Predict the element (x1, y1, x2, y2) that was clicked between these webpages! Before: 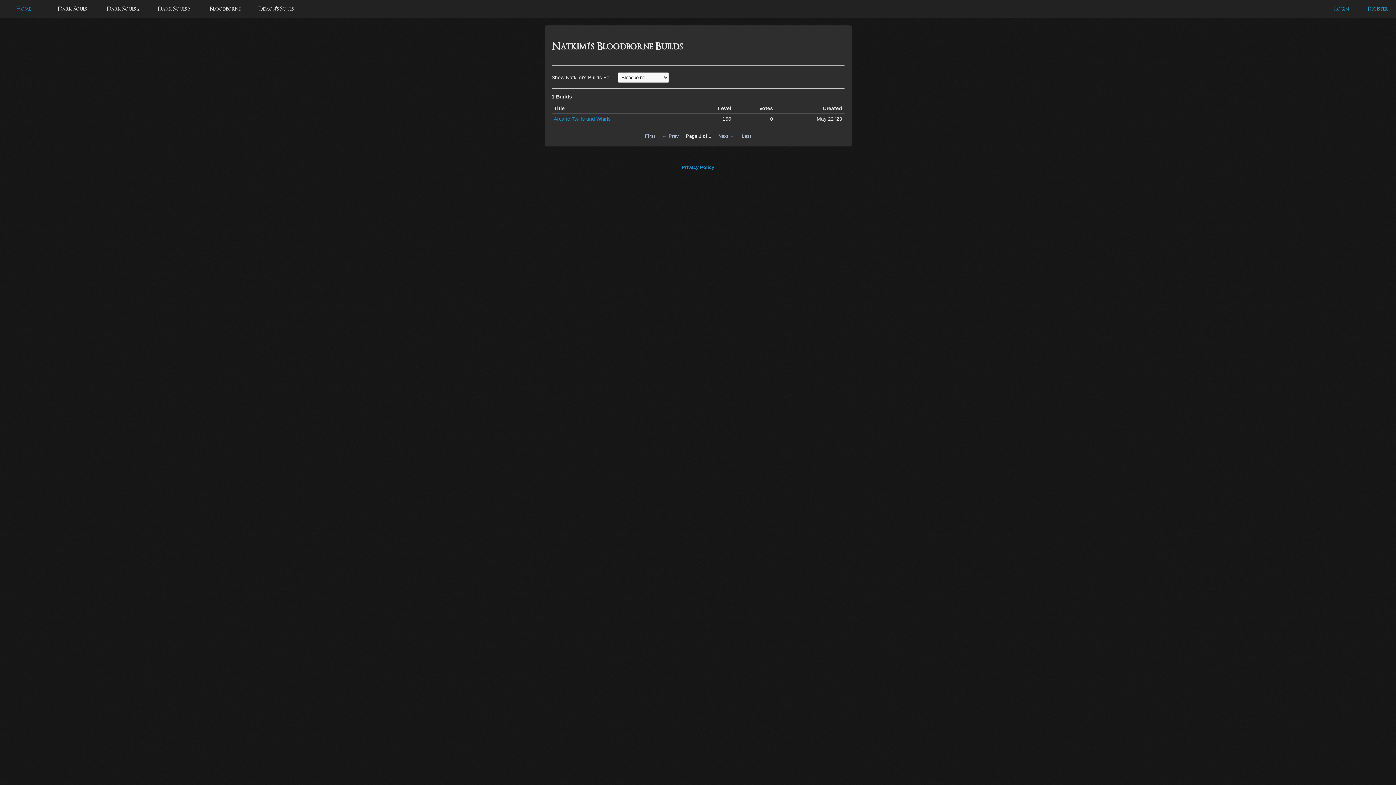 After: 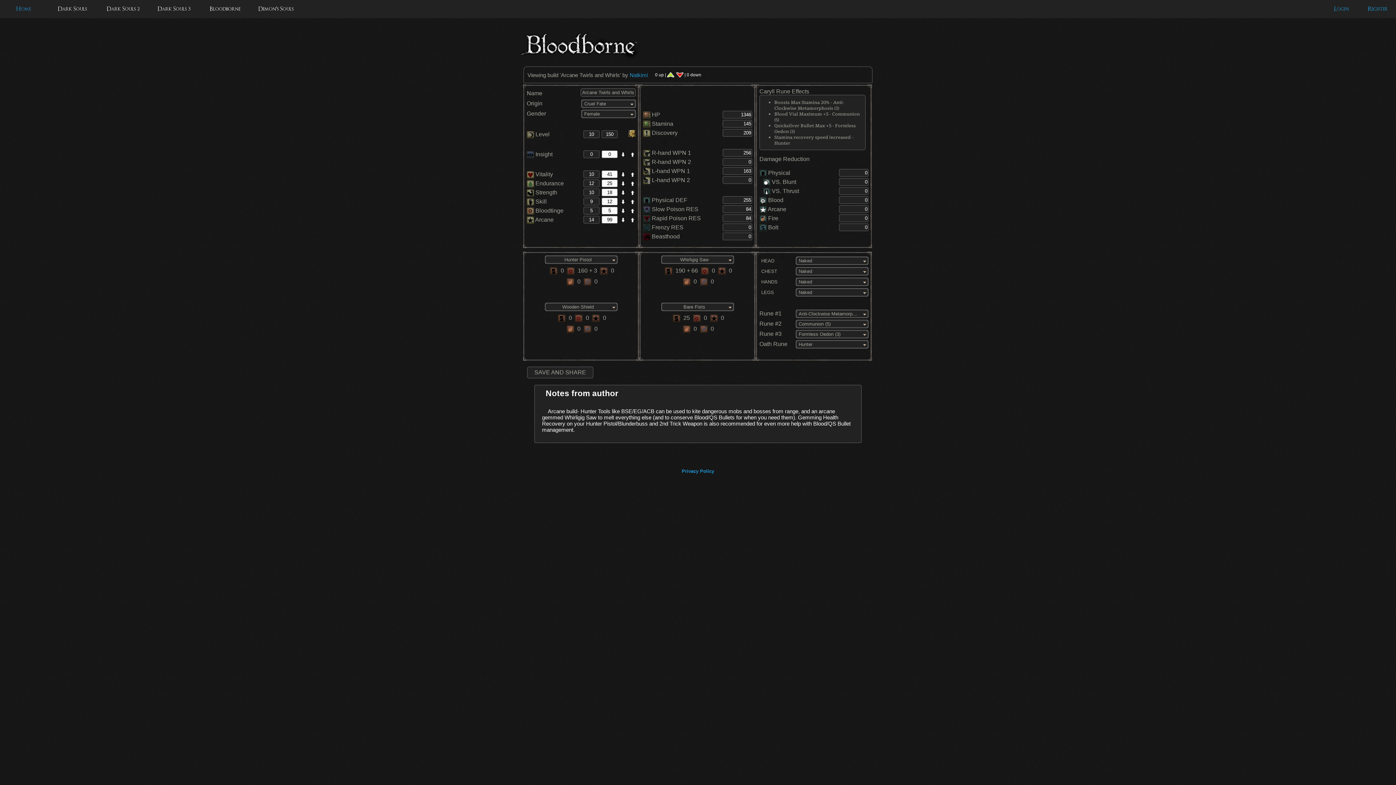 Action: label: Arcane Twirls and Whirls bbox: (554, 115, 610, 121)